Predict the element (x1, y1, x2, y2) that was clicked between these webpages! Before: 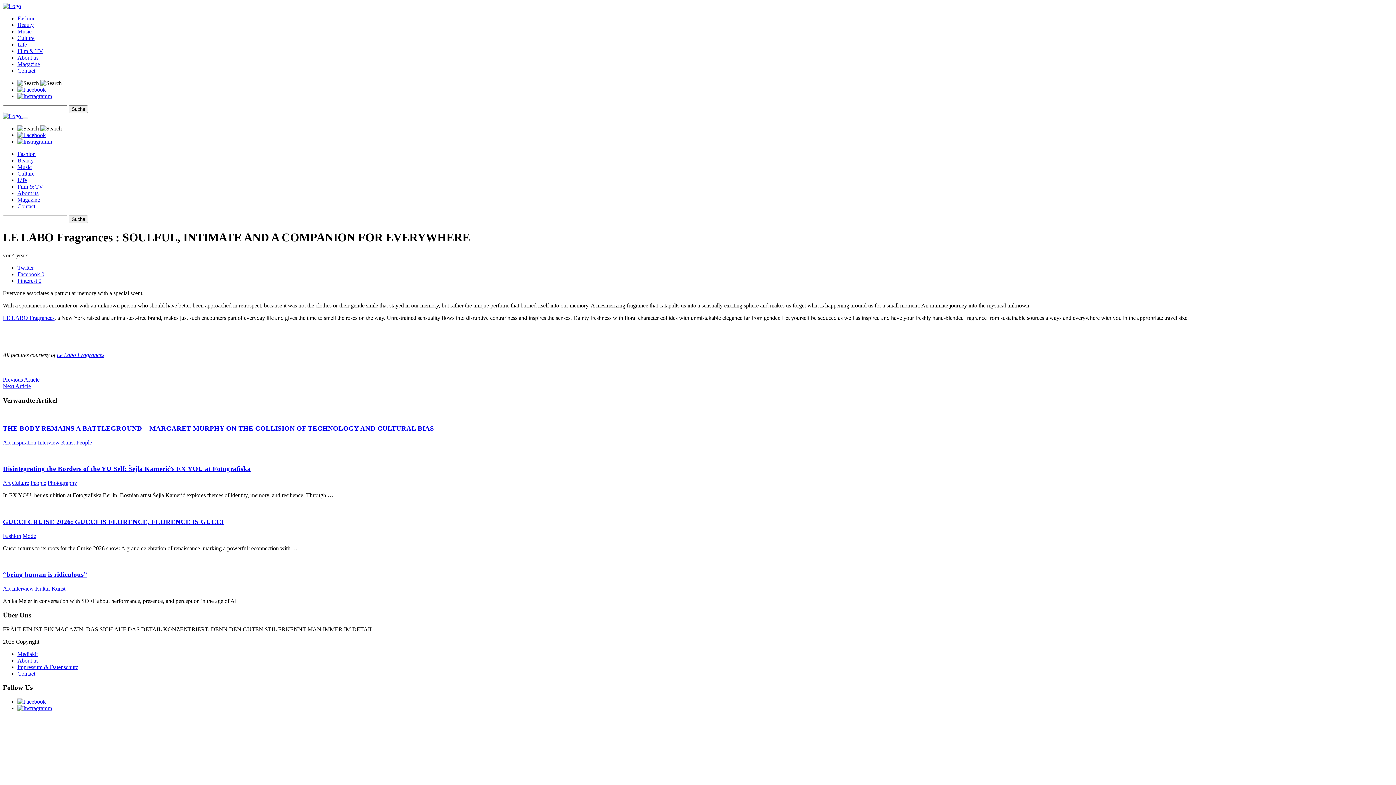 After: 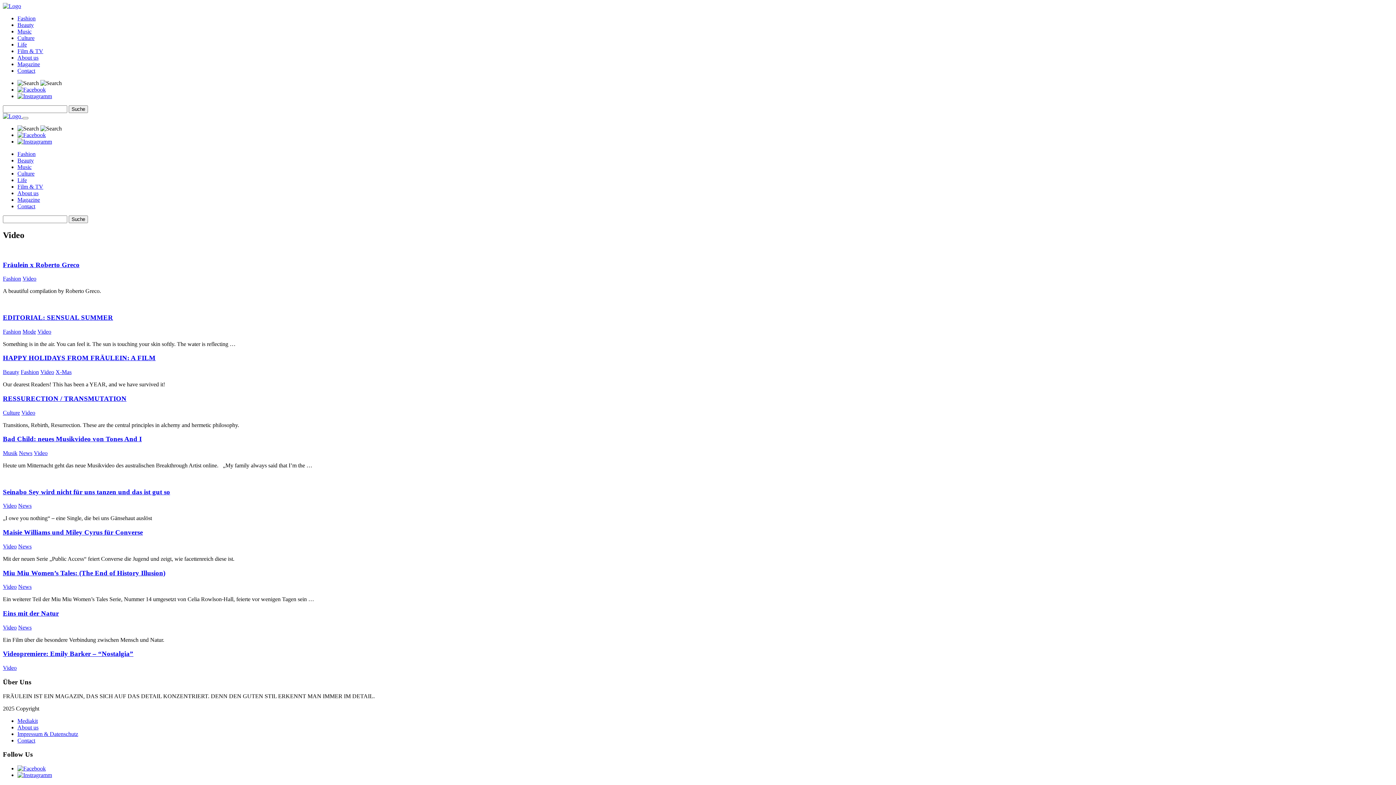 Action: bbox: (17, 48, 43, 54) label: Film & TV